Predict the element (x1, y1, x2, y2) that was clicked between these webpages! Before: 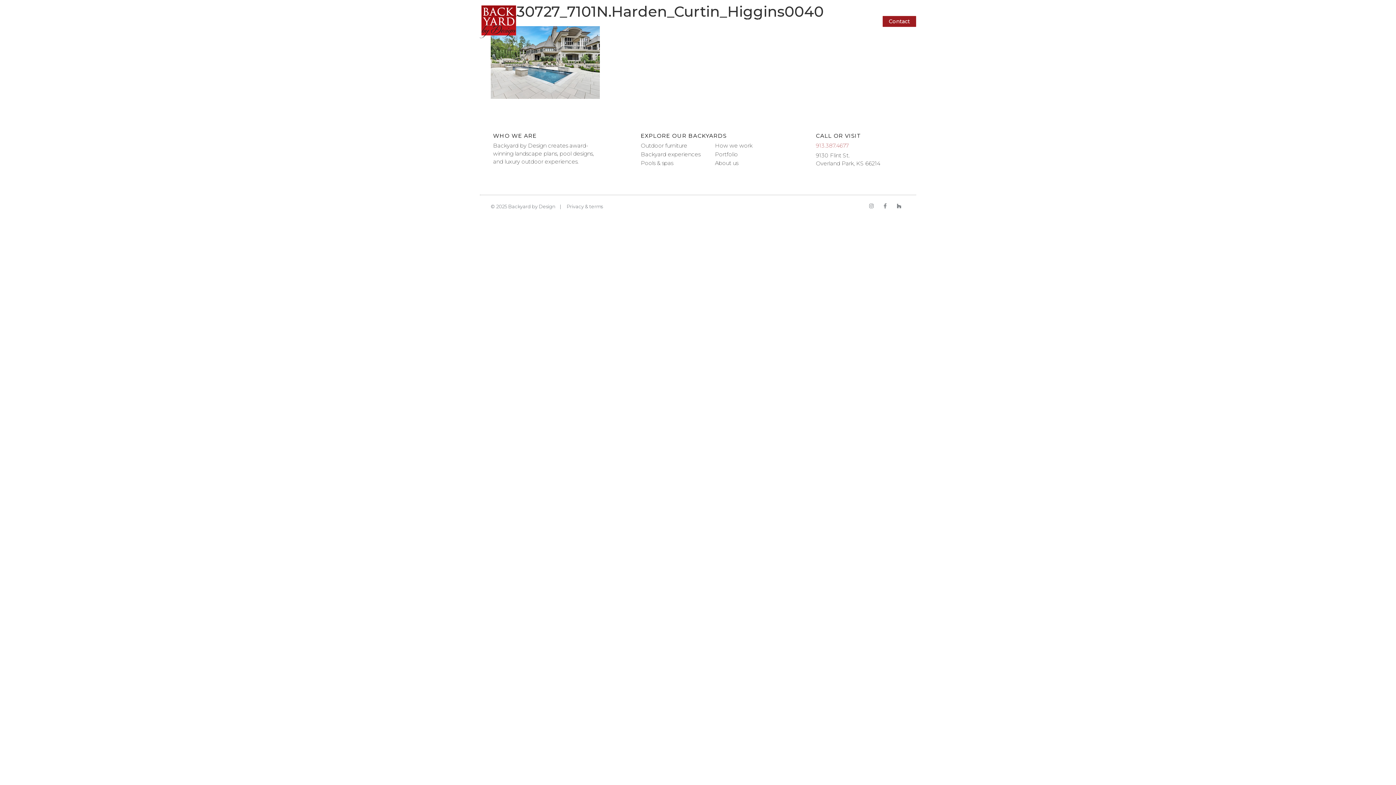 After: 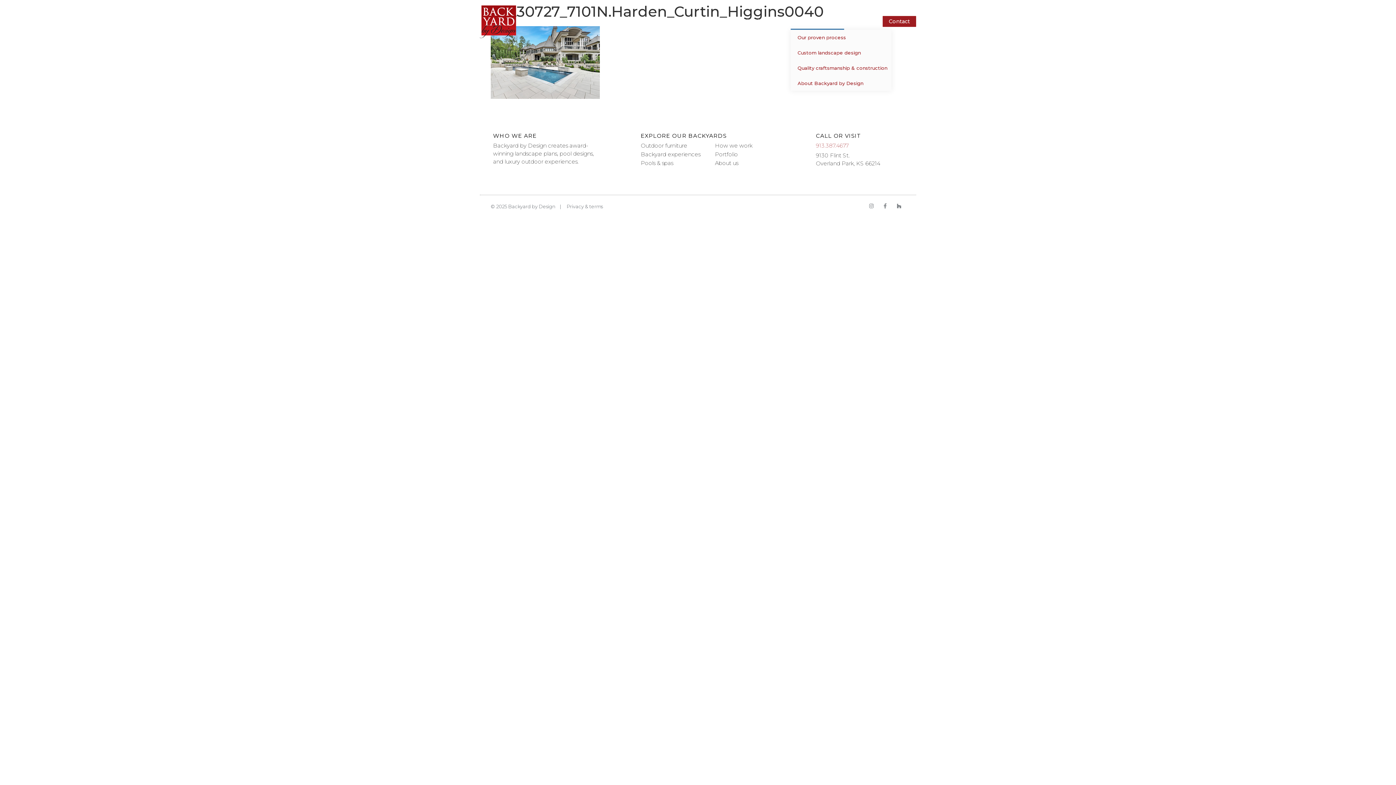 Action: bbox: (790, 13, 844, 29) label: How We Work